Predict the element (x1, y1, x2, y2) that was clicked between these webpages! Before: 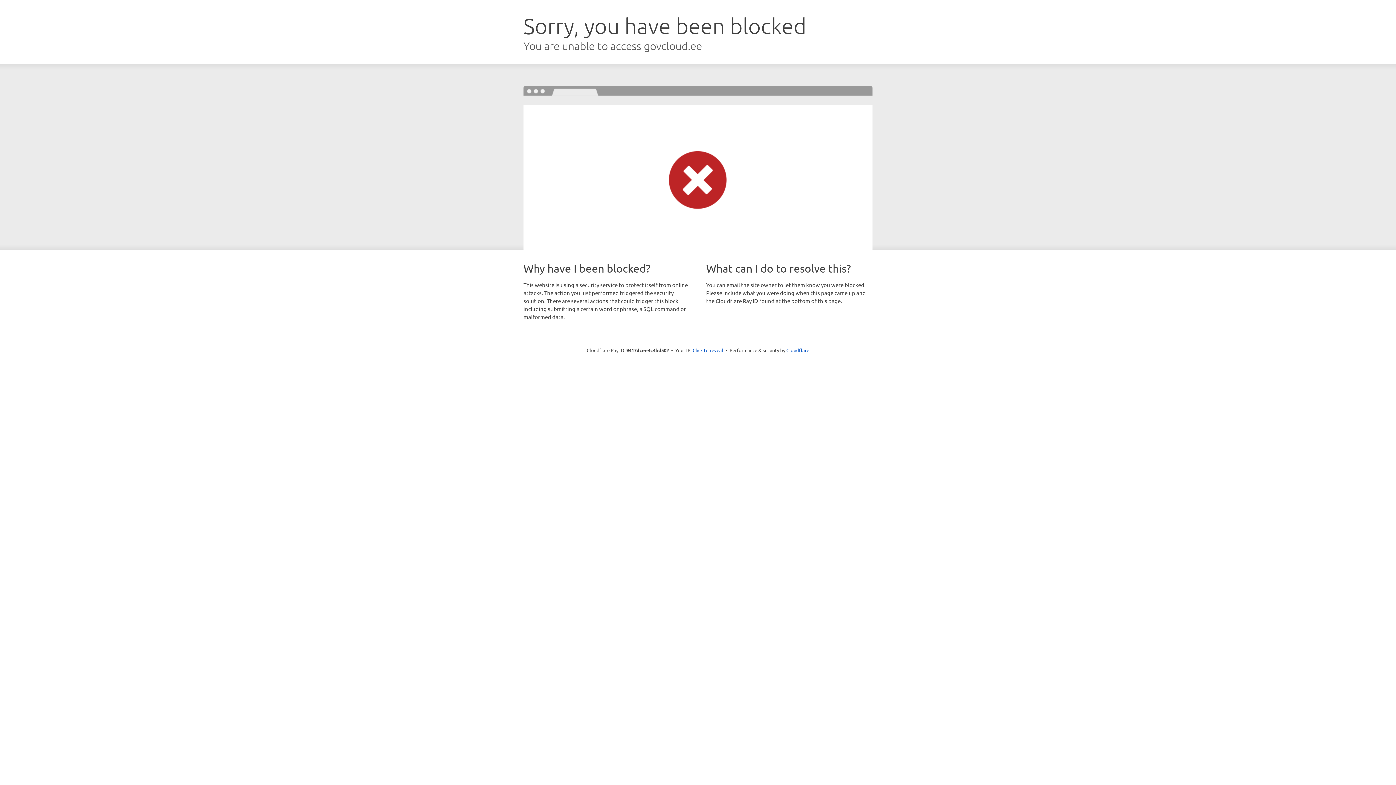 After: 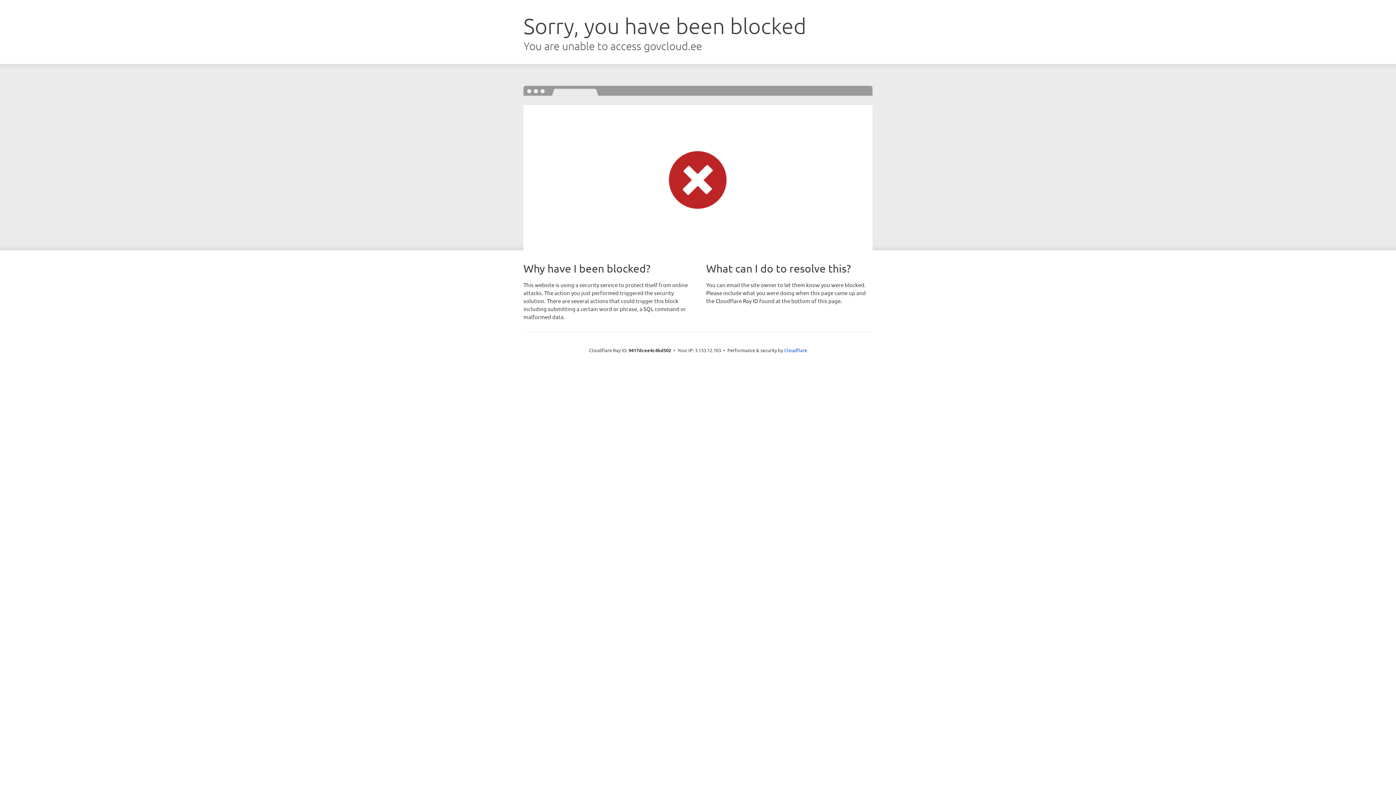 Action: bbox: (692, 346, 723, 353) label: Click to reveal